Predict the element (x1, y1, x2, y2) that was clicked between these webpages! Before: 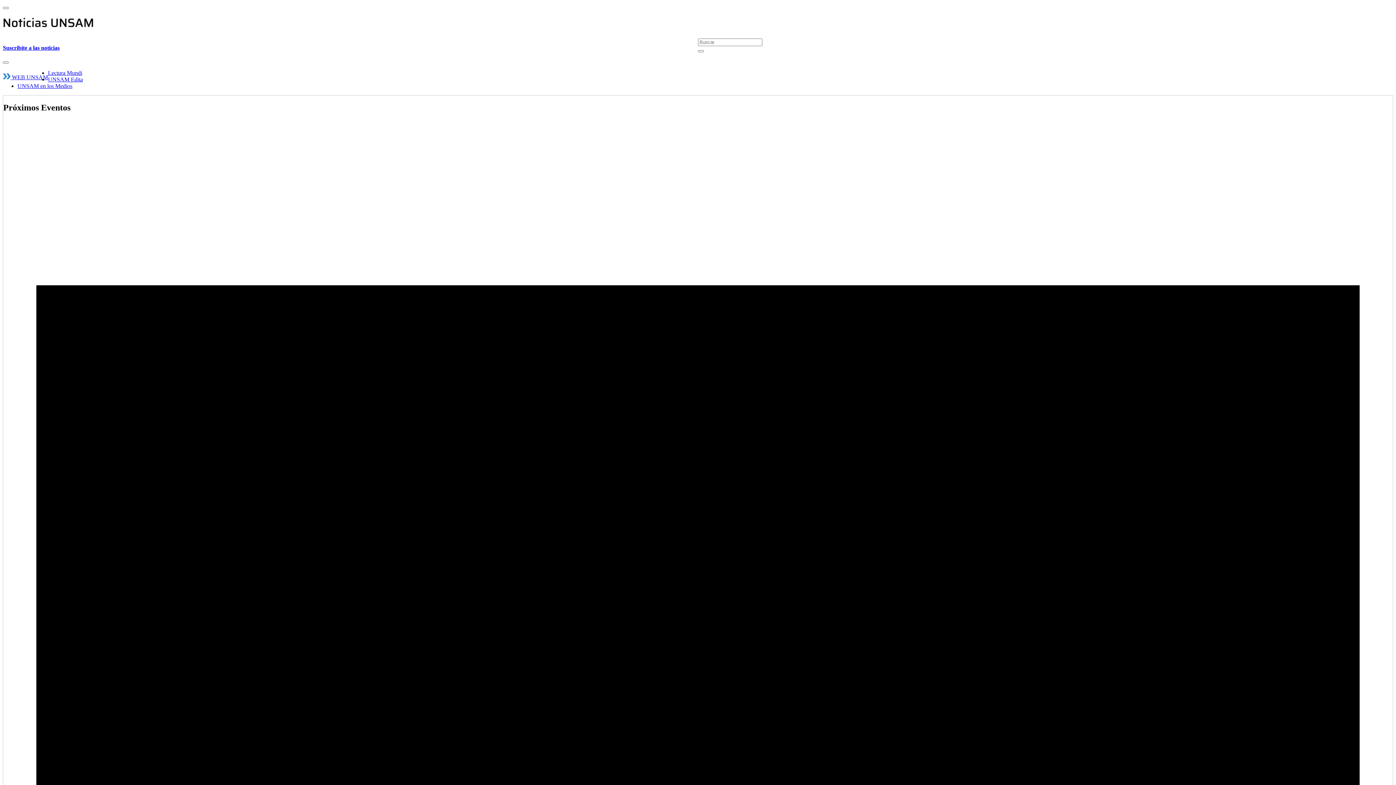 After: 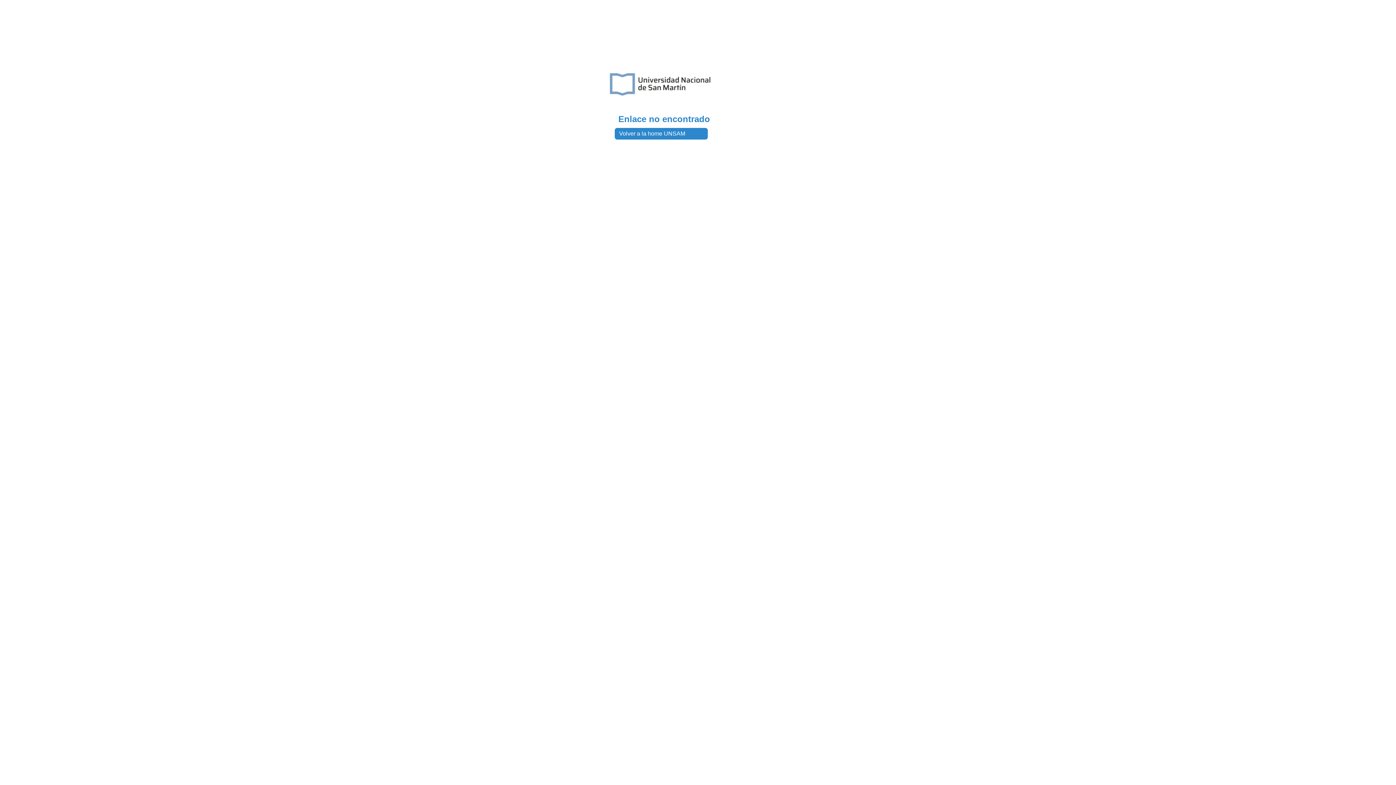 Action: label: Suscribite a las noticias bbox: (2, 44, 59, 50)